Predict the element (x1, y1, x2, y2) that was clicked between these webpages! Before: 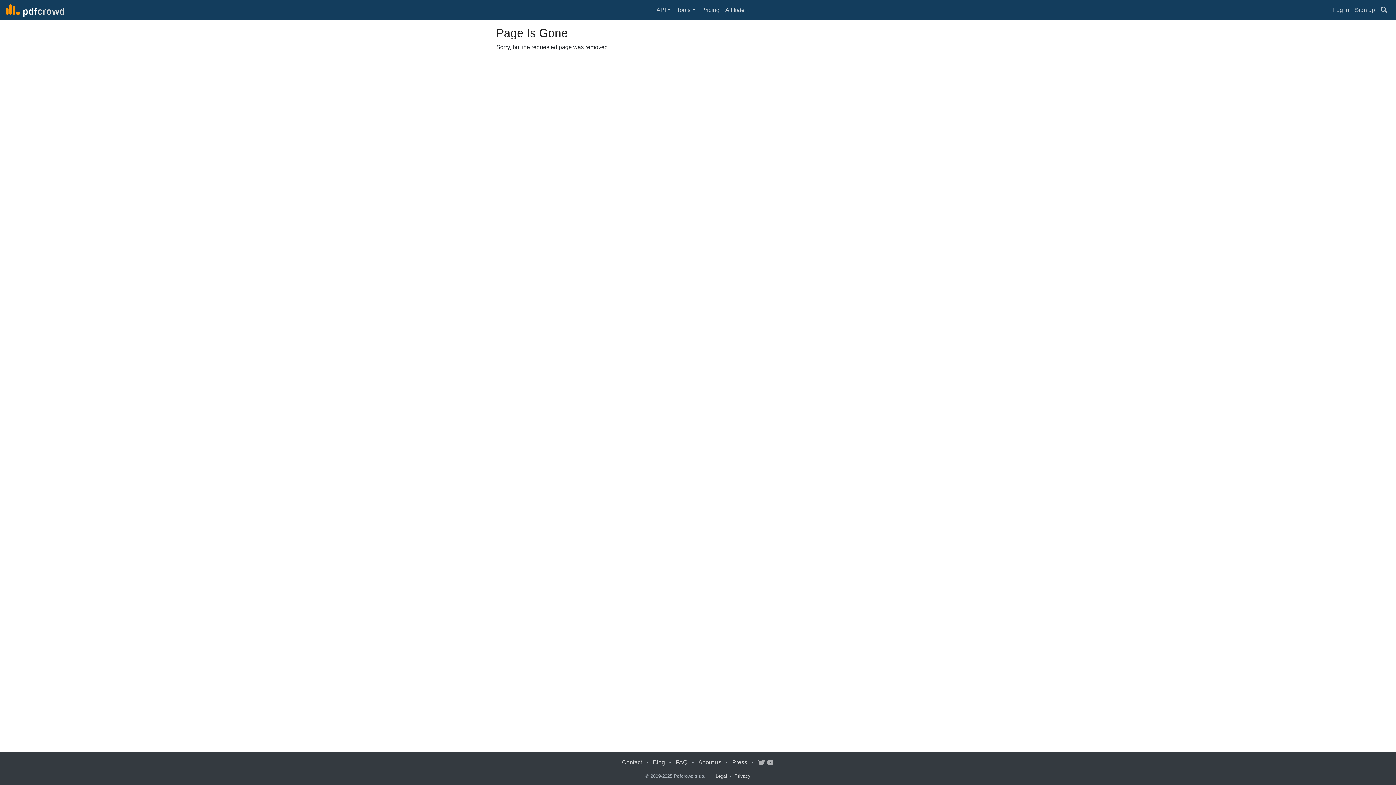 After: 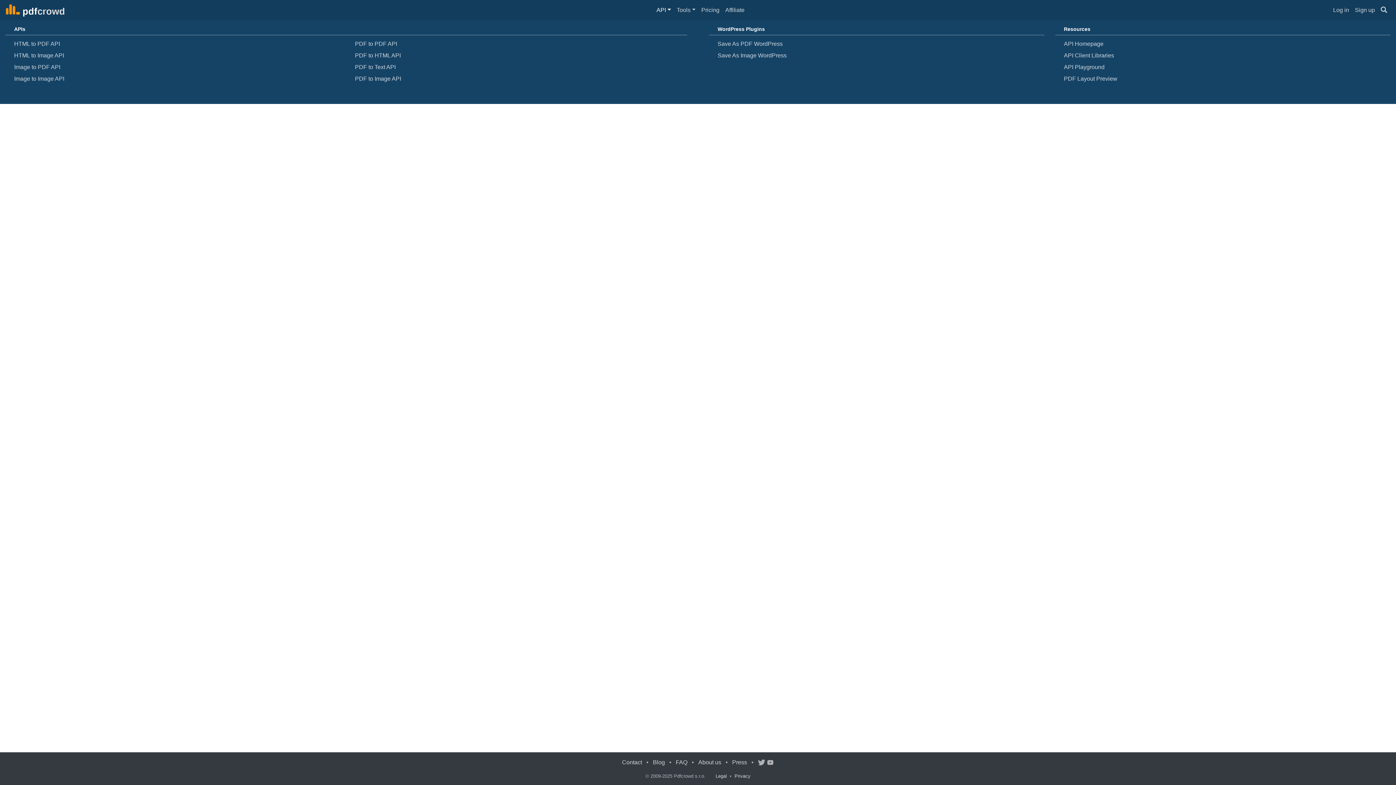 Action: label: API bbox: (653, 2, 674, 17)